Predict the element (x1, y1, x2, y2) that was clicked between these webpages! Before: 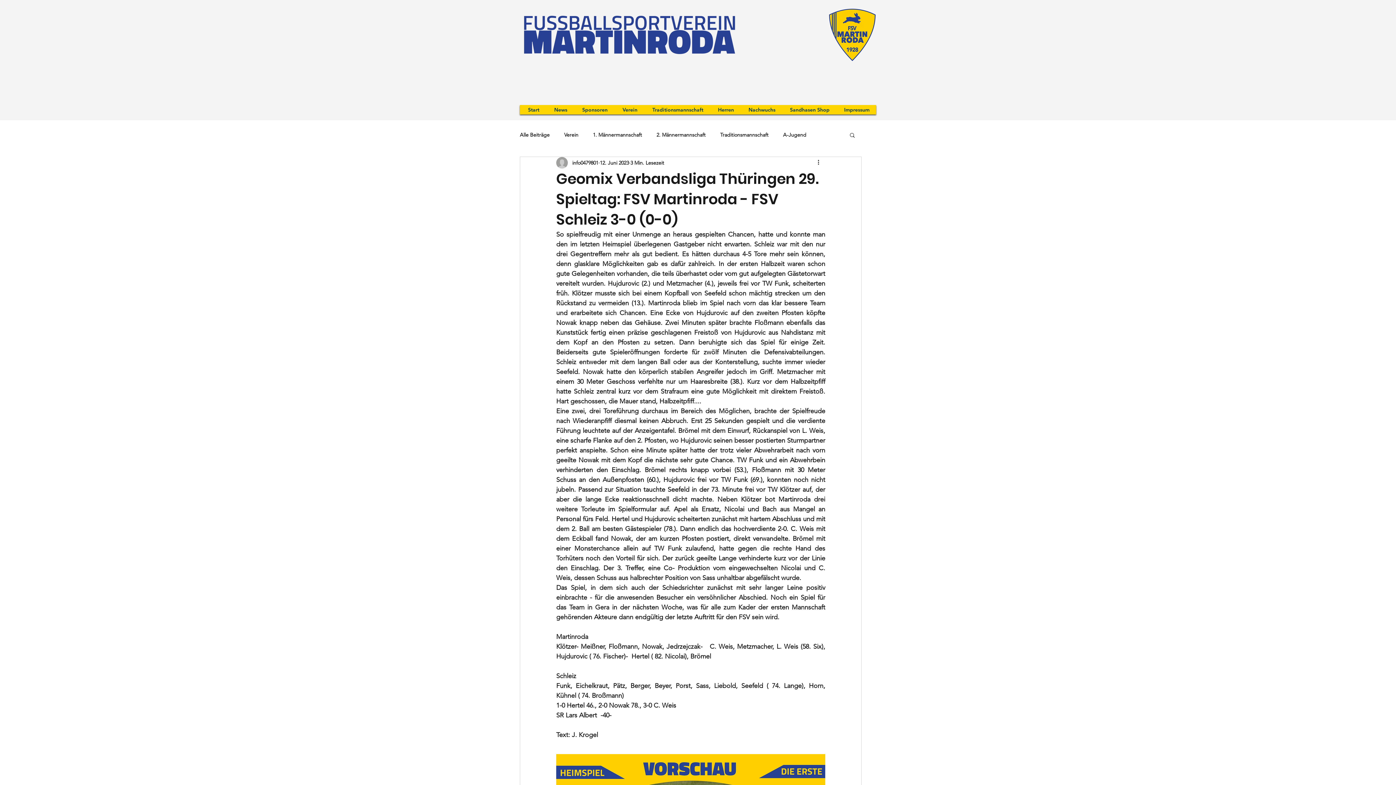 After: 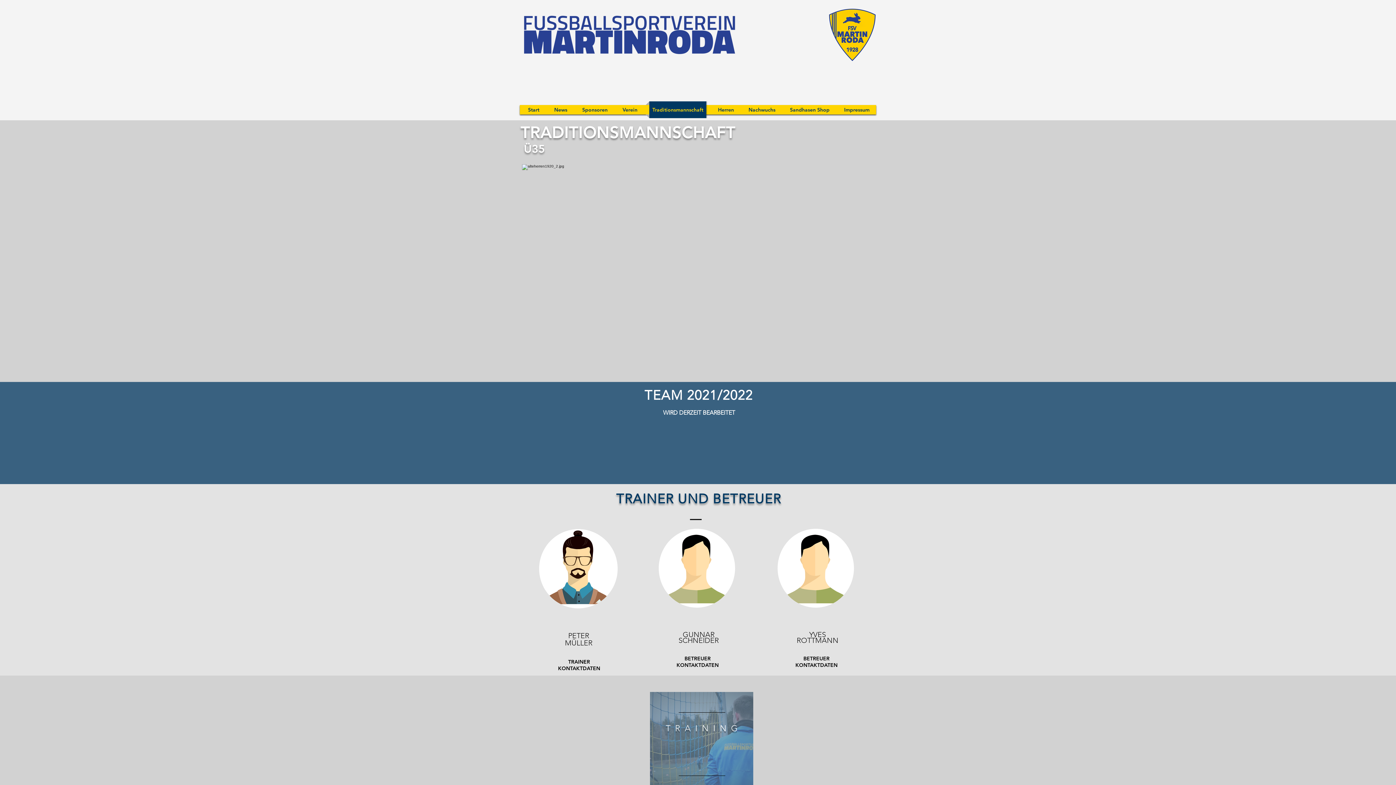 Action: bbox: (645, 101, 710, 118) label: Traditionsmannschaft